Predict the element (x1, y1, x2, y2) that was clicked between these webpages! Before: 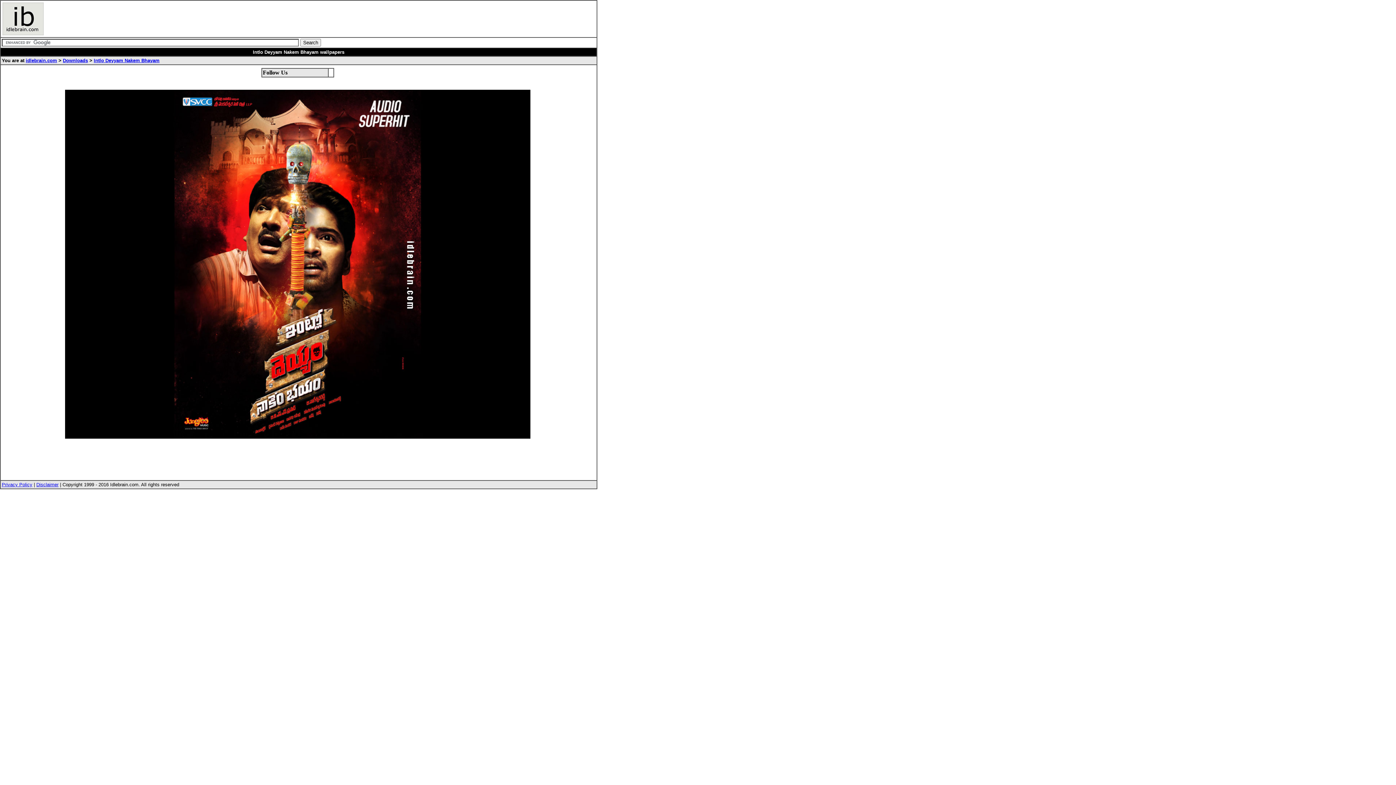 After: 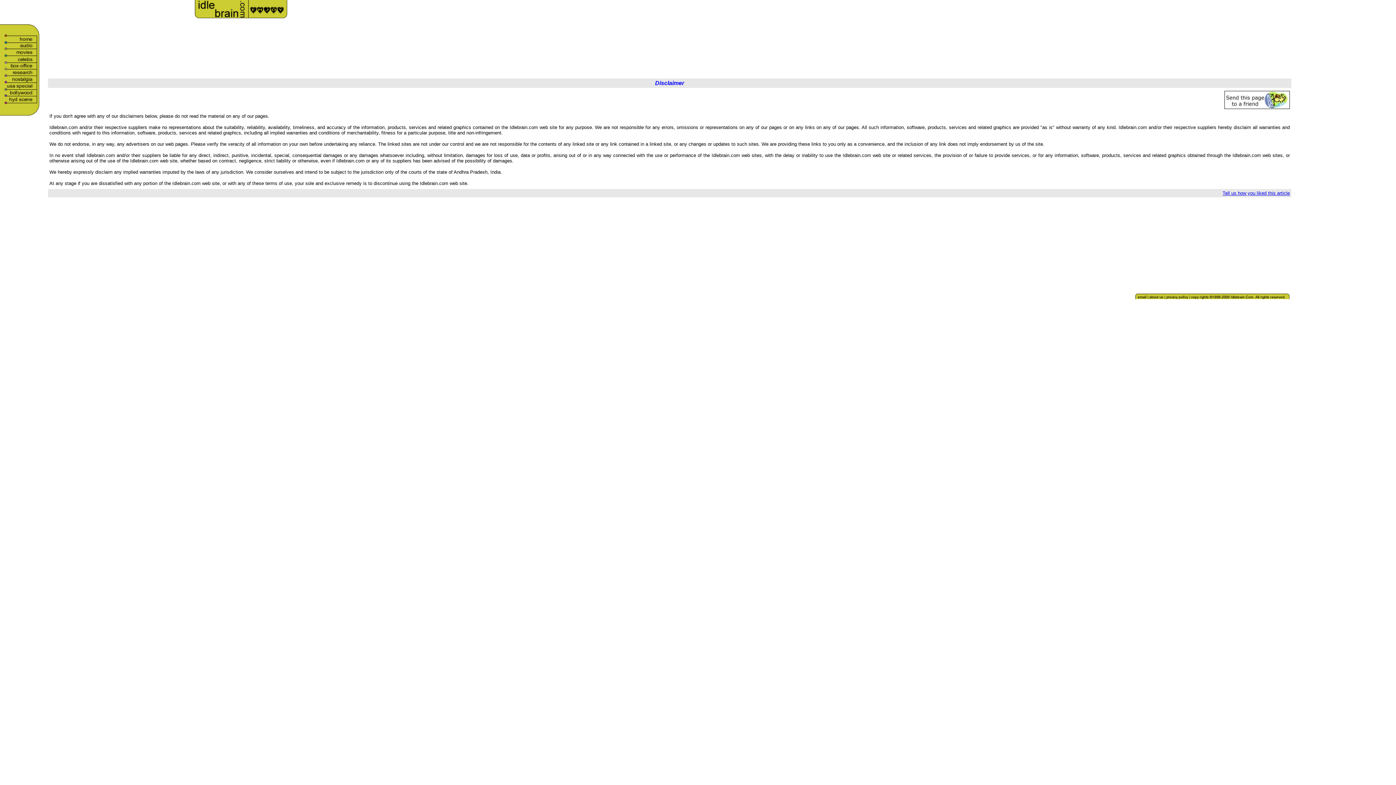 Action: label: Disclaimer bbox: (36, 482, 58, 487)